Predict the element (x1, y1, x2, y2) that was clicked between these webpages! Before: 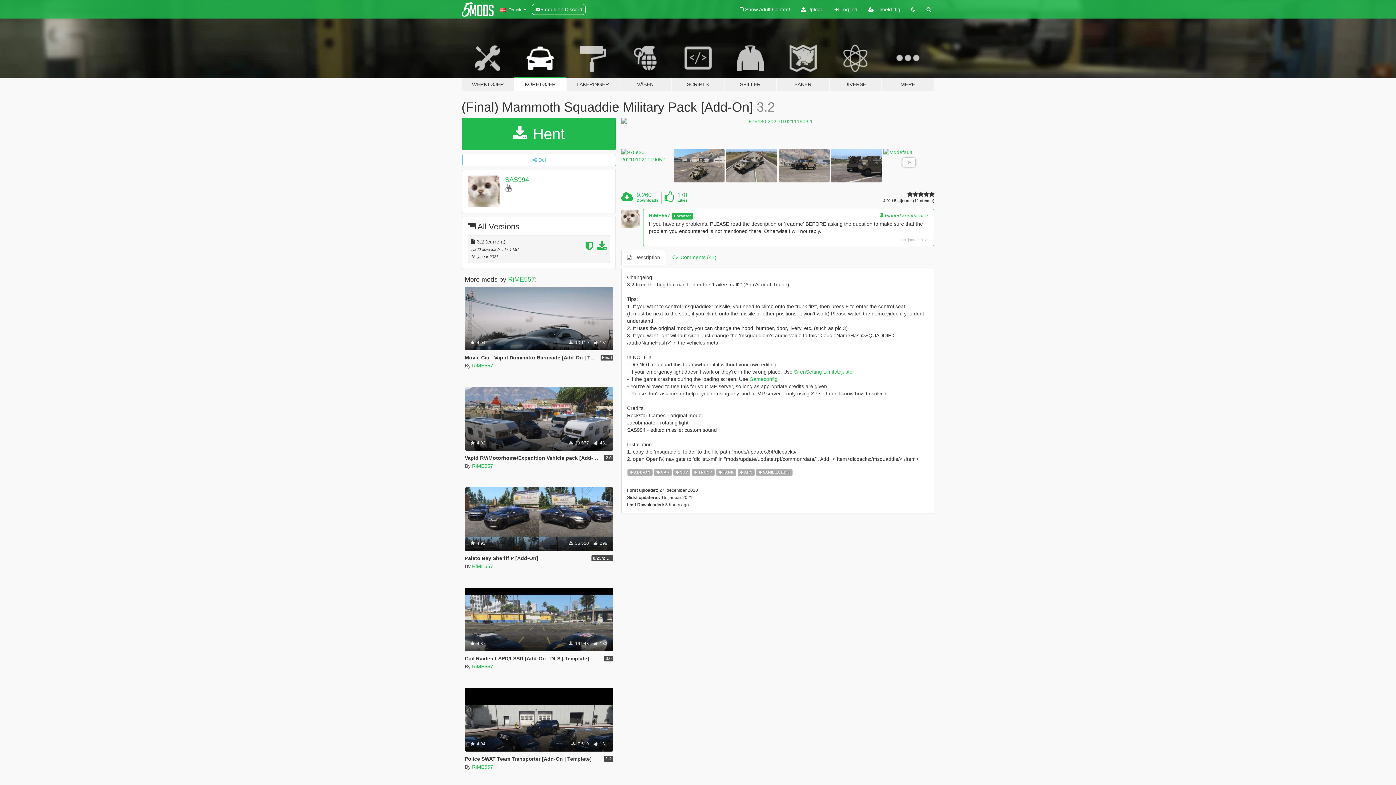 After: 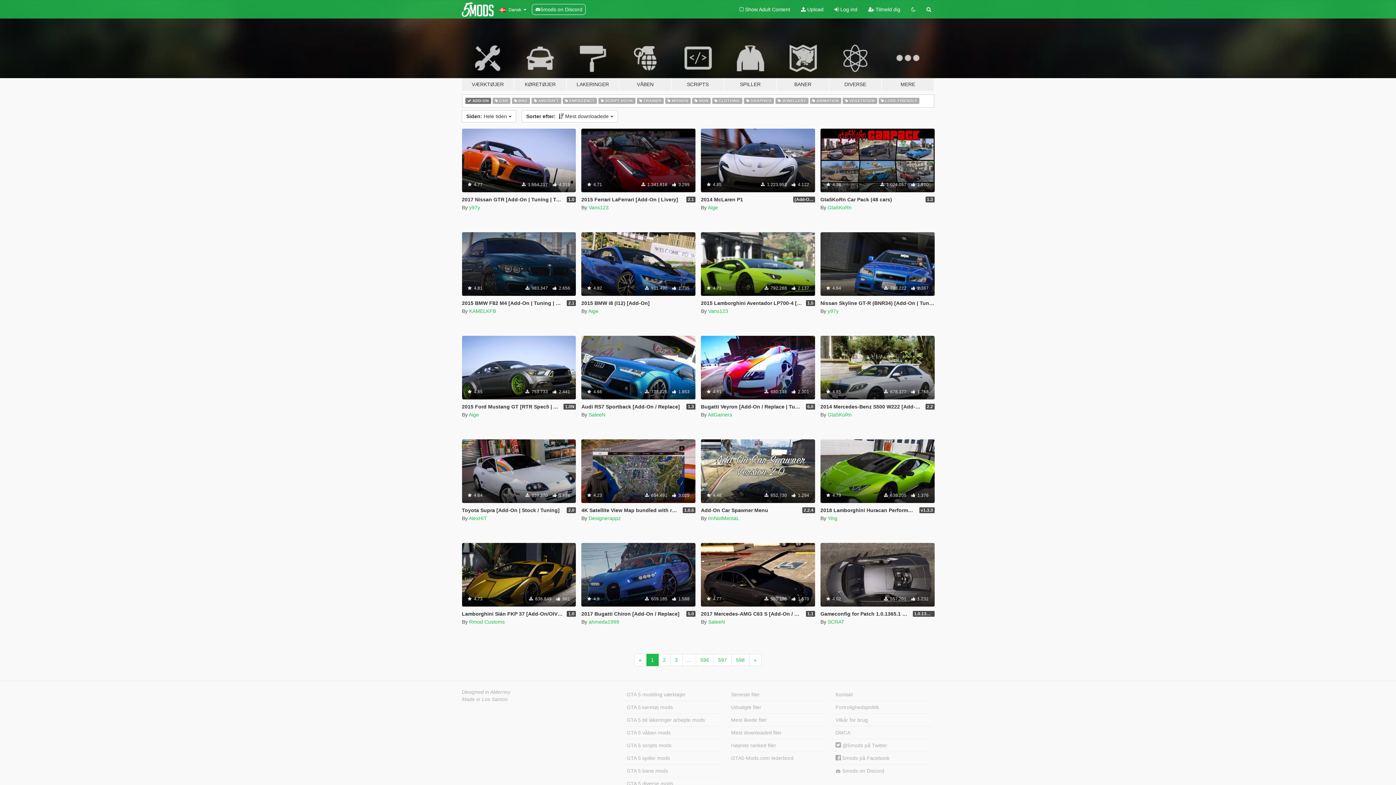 Action: bbox: (627, 468, 652, 475) label:  ADD-ON